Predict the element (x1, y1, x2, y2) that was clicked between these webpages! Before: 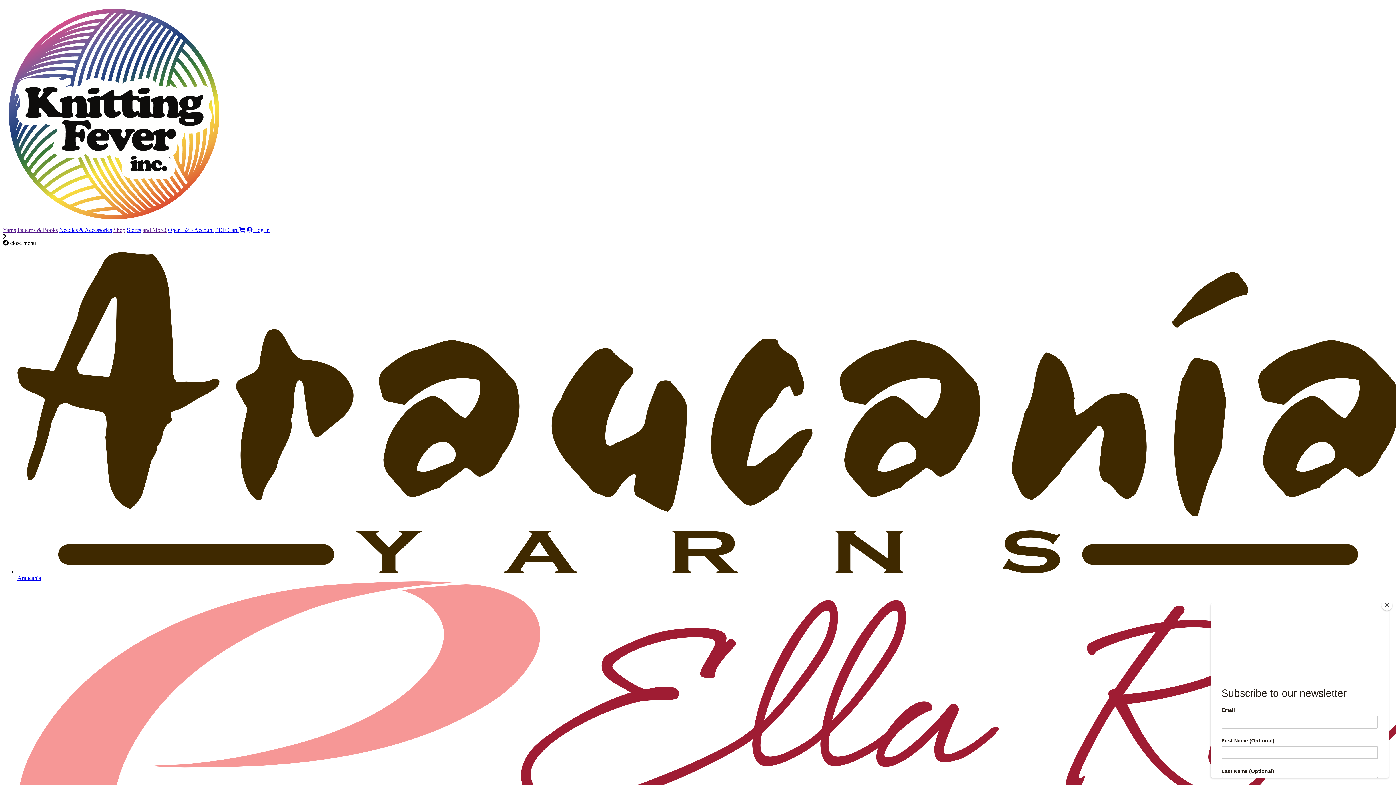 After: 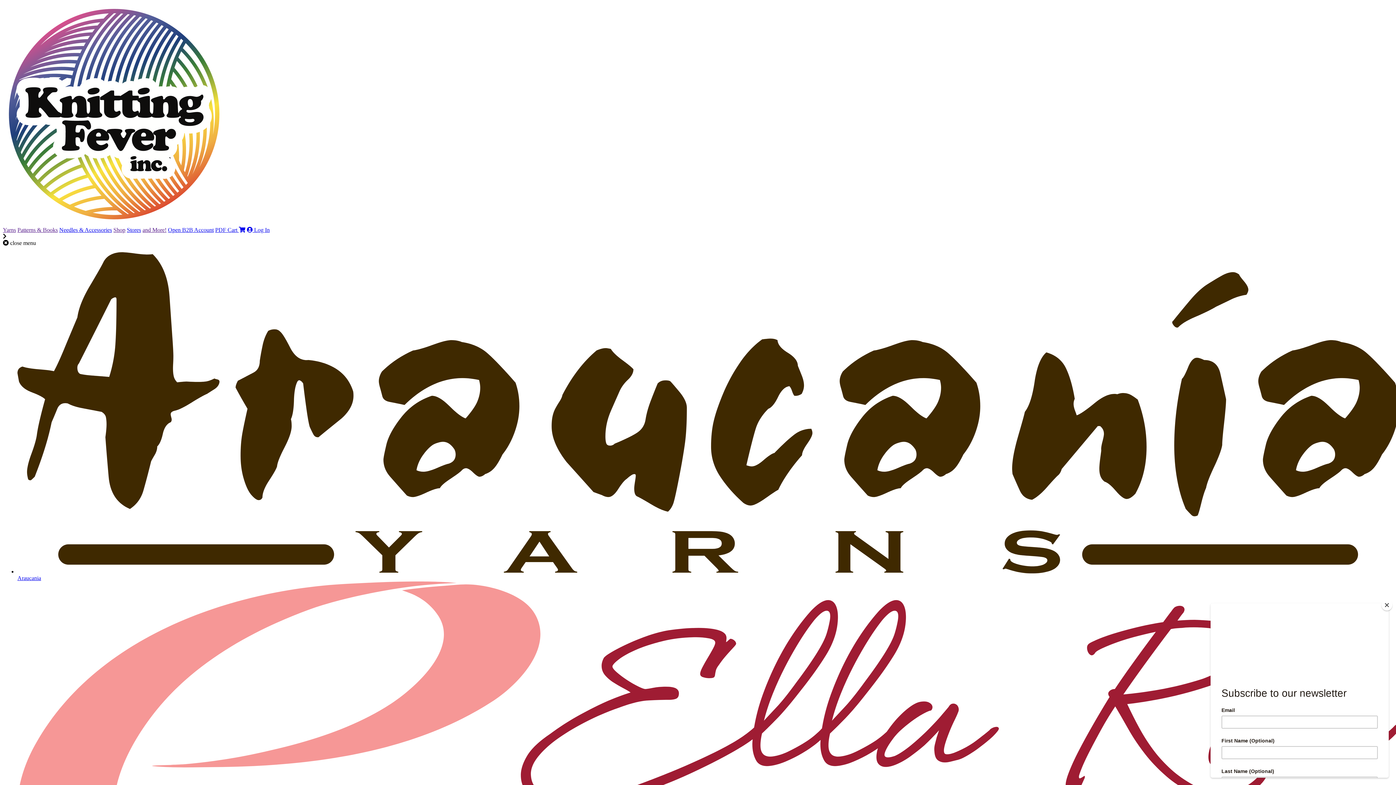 Action: bbox: (17, 226, 57, 233) label: Patterns & Books